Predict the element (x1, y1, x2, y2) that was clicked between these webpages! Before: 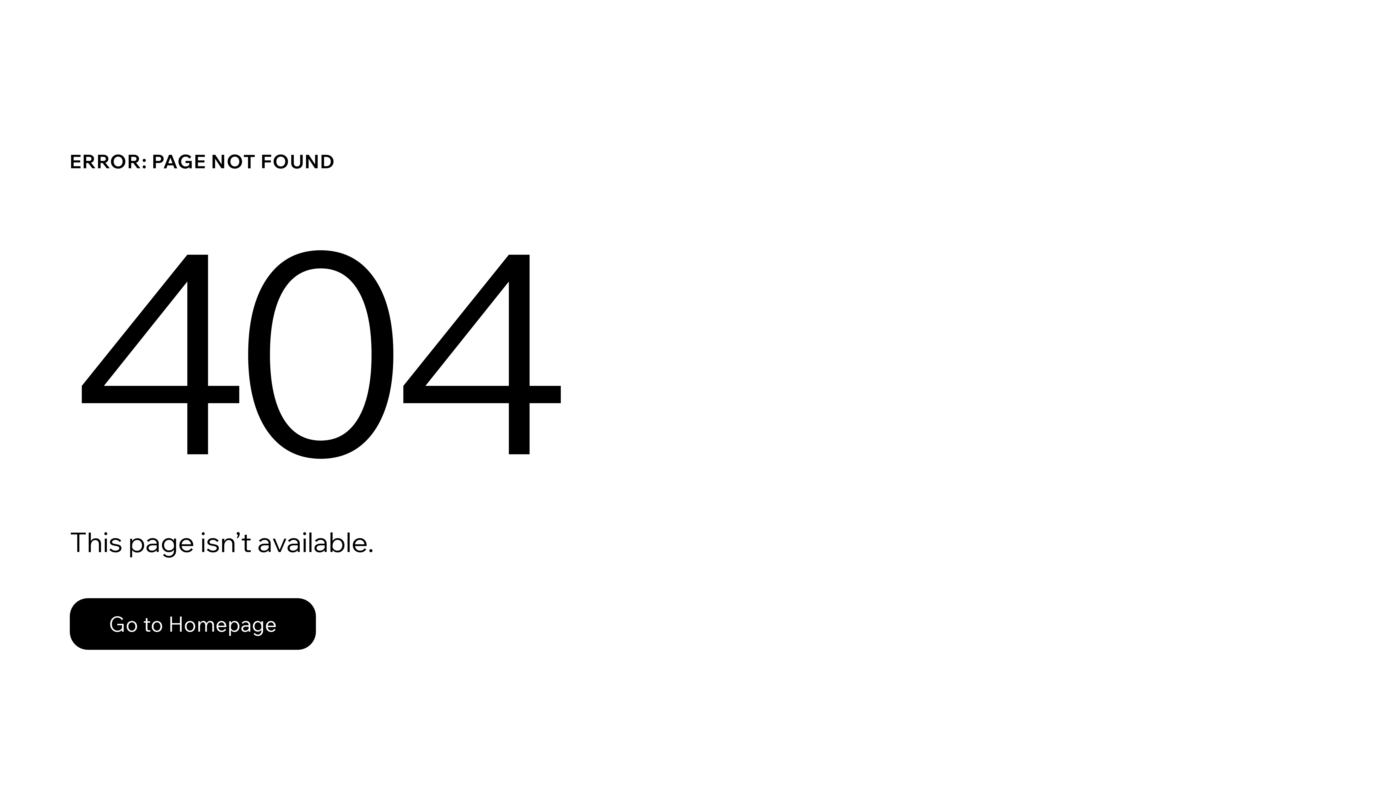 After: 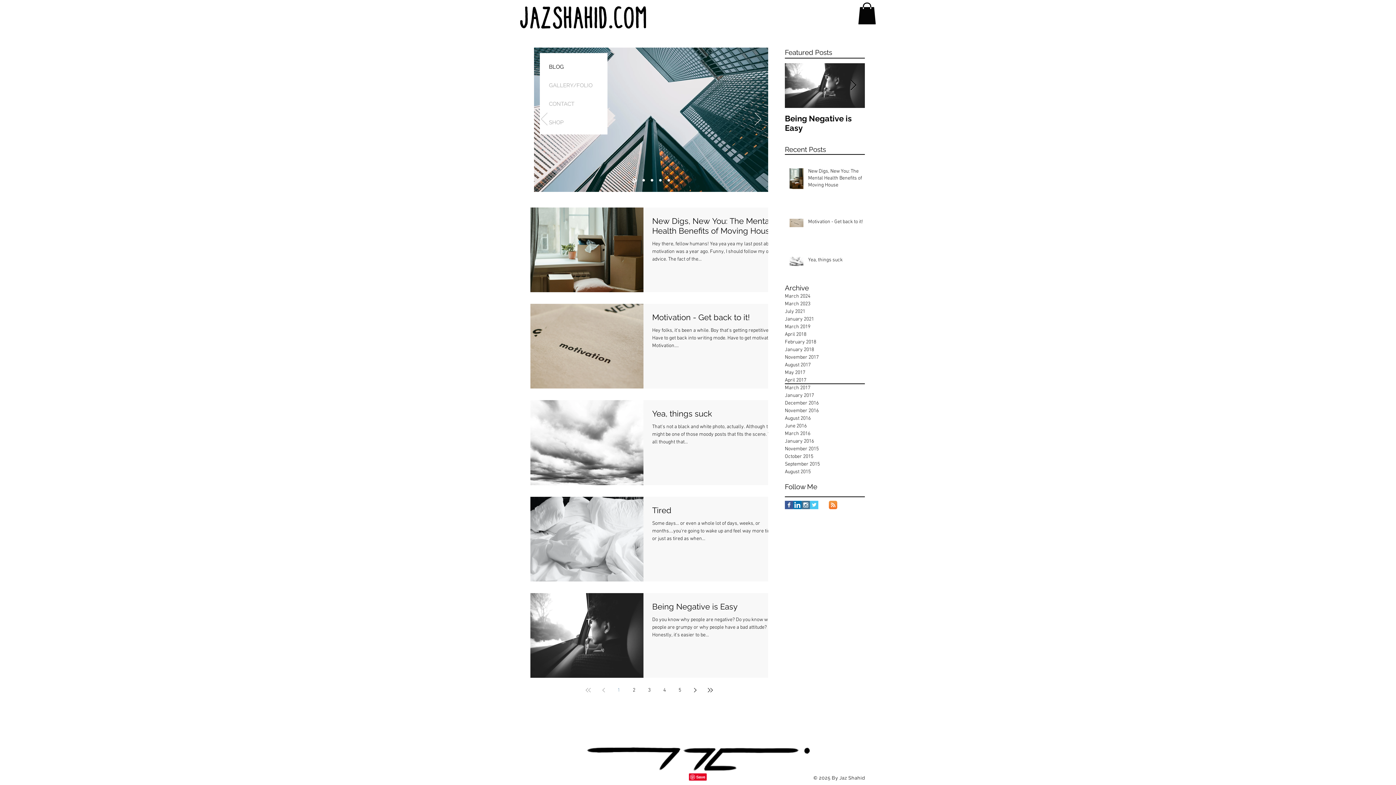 Action: label: Go to Homepage bbox: (69, 598, 316, 650)